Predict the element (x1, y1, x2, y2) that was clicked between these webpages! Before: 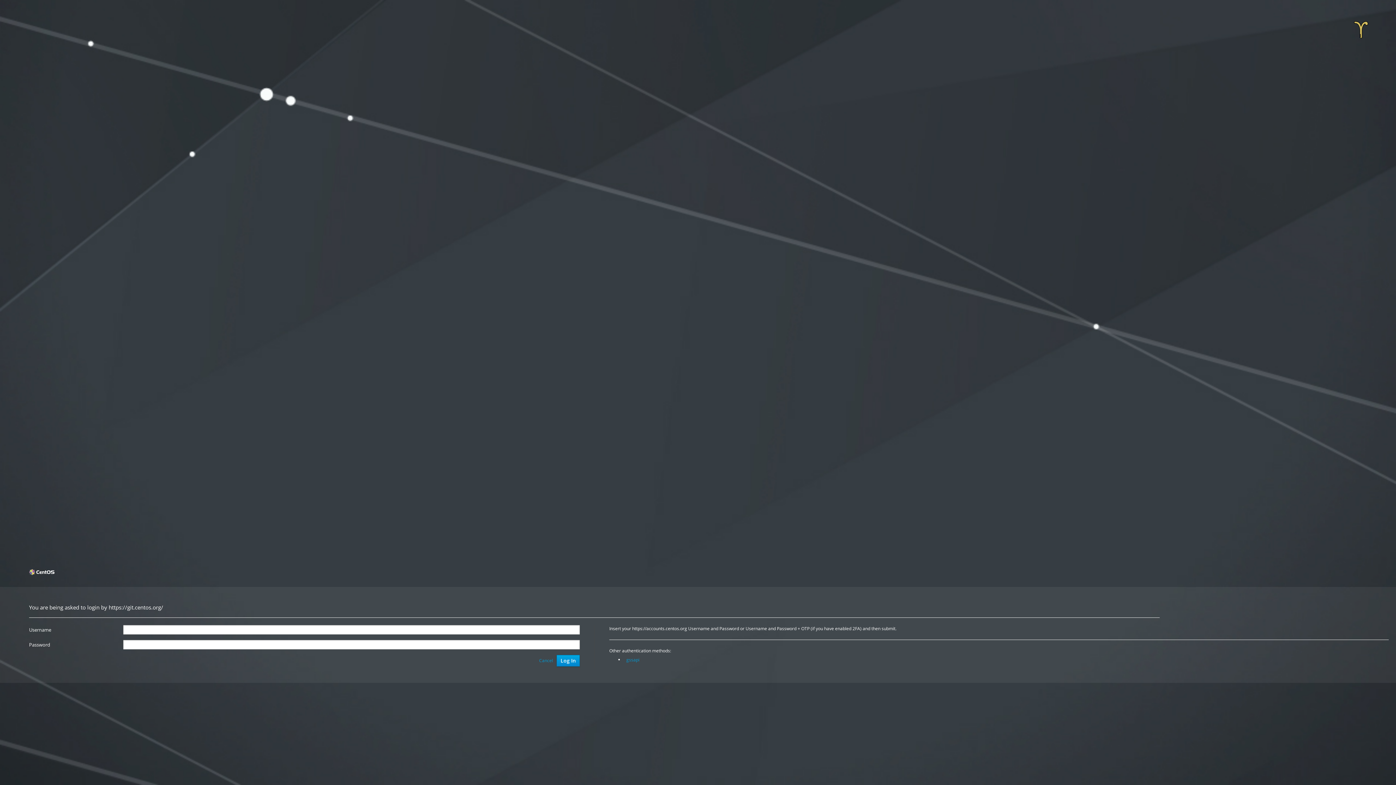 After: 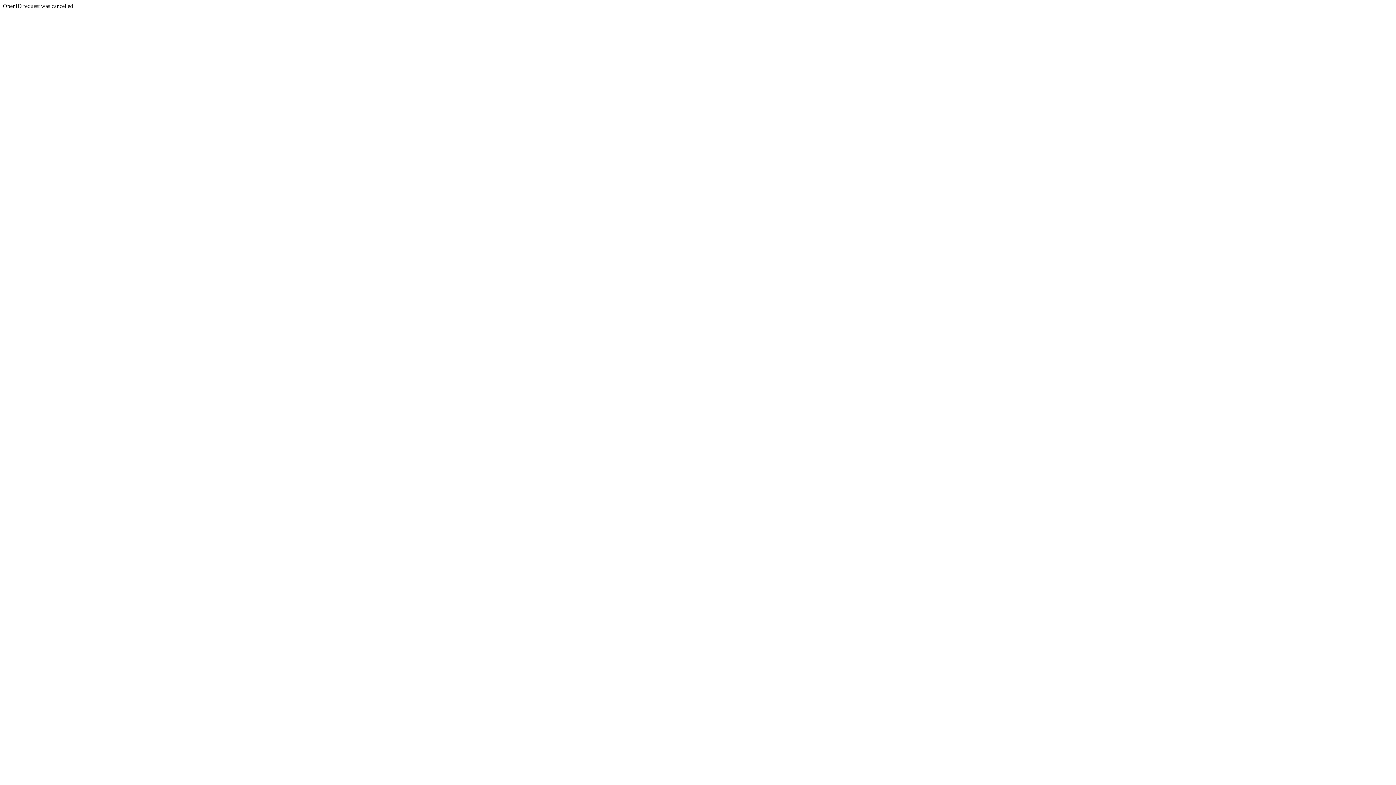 Action: bbox: (536, 656, 555, 665) label: Cancel